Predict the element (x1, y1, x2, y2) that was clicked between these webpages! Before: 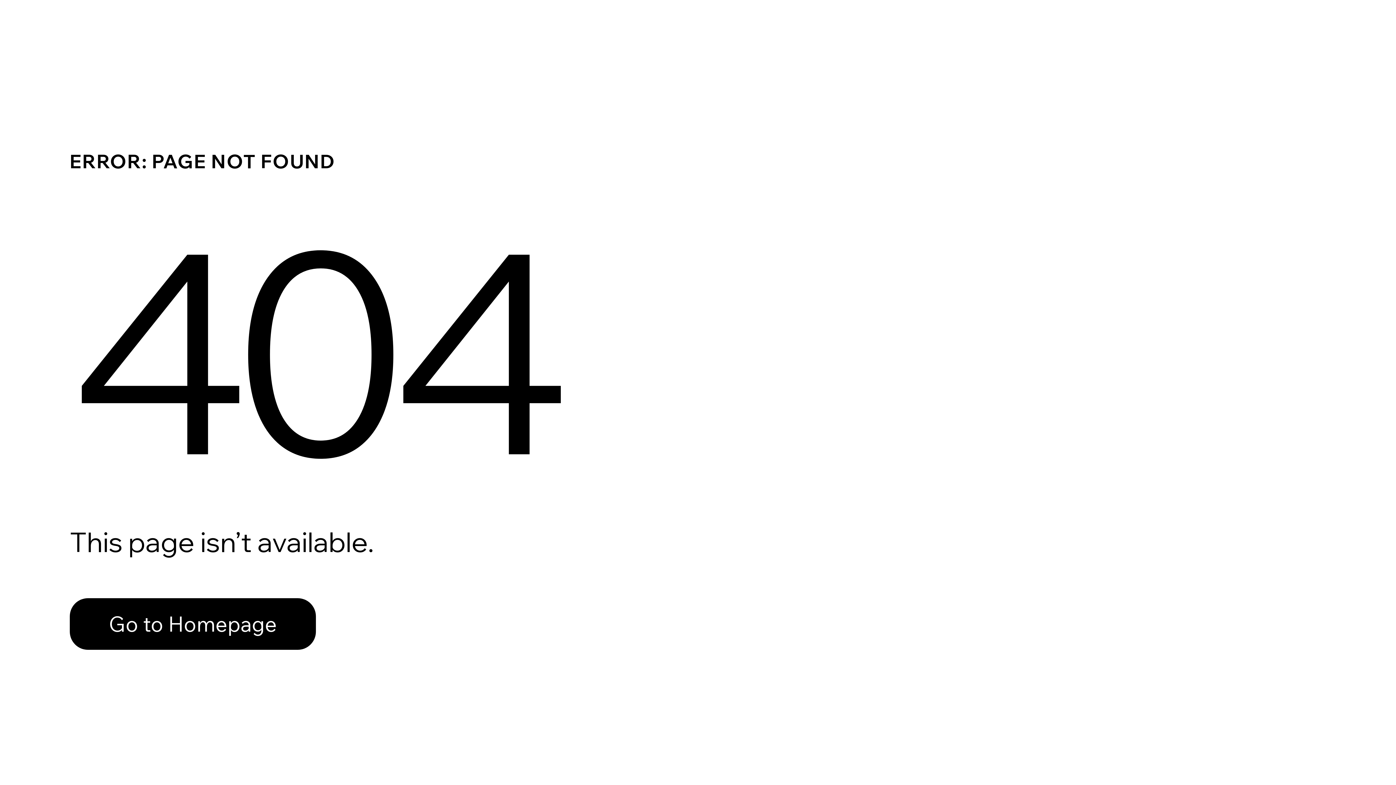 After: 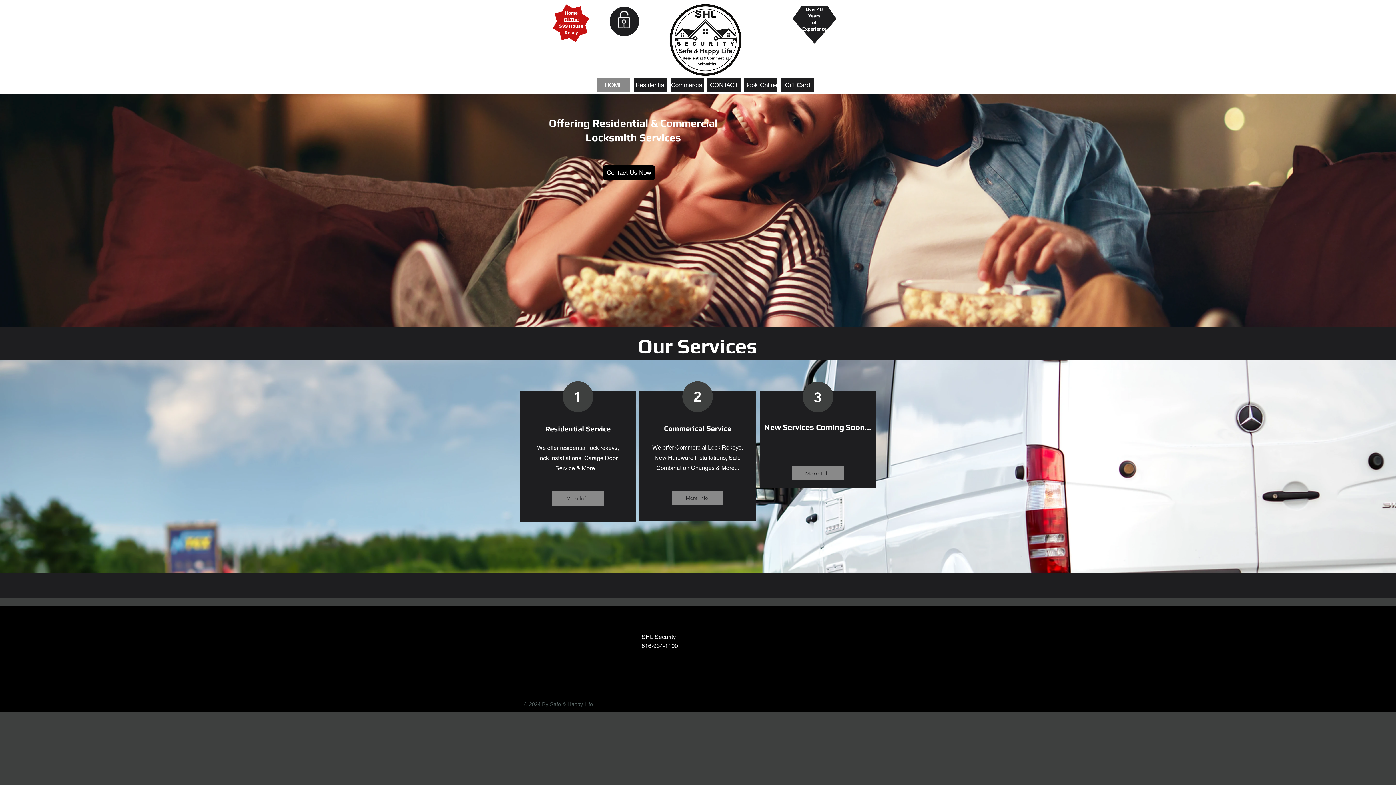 Action: bbox: (69, 582, 768, 659) label: Go to Homepage